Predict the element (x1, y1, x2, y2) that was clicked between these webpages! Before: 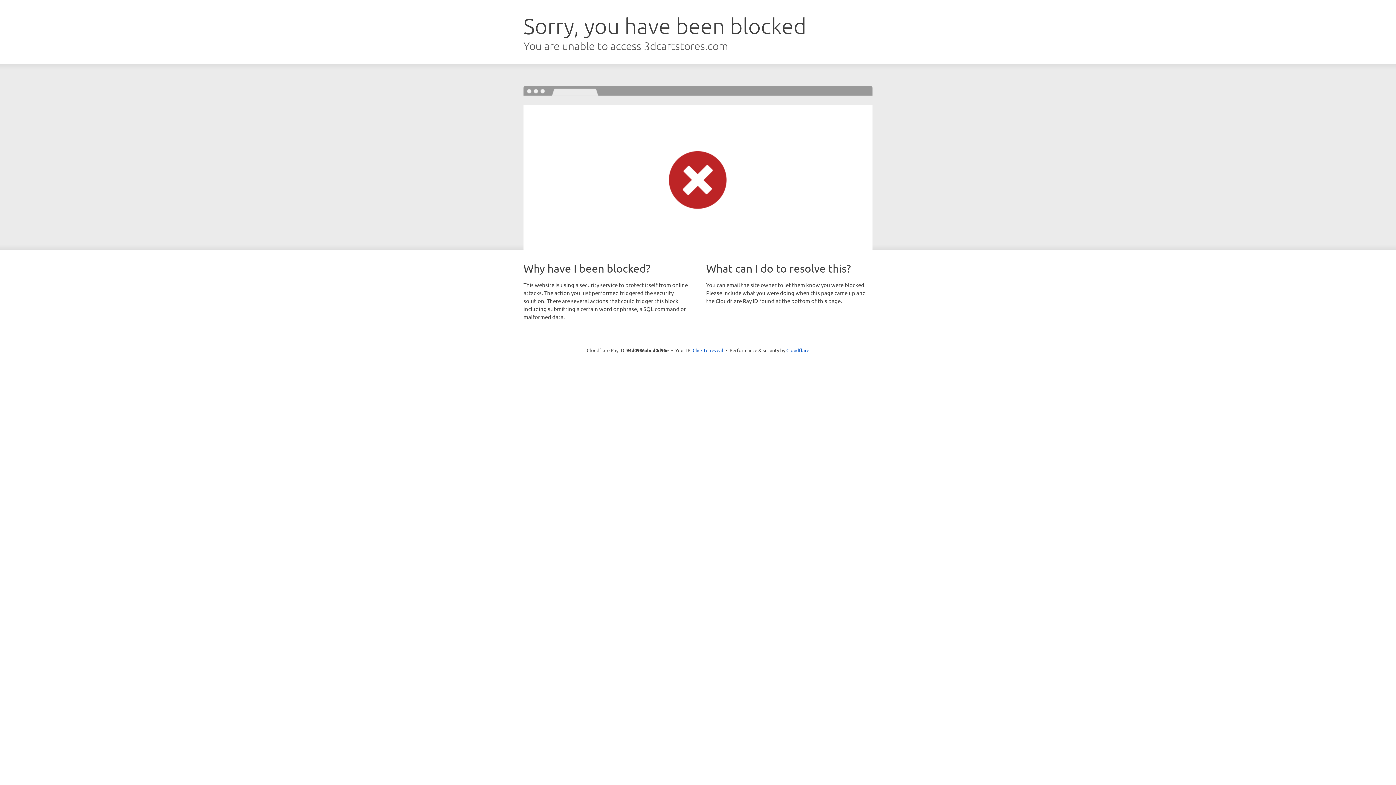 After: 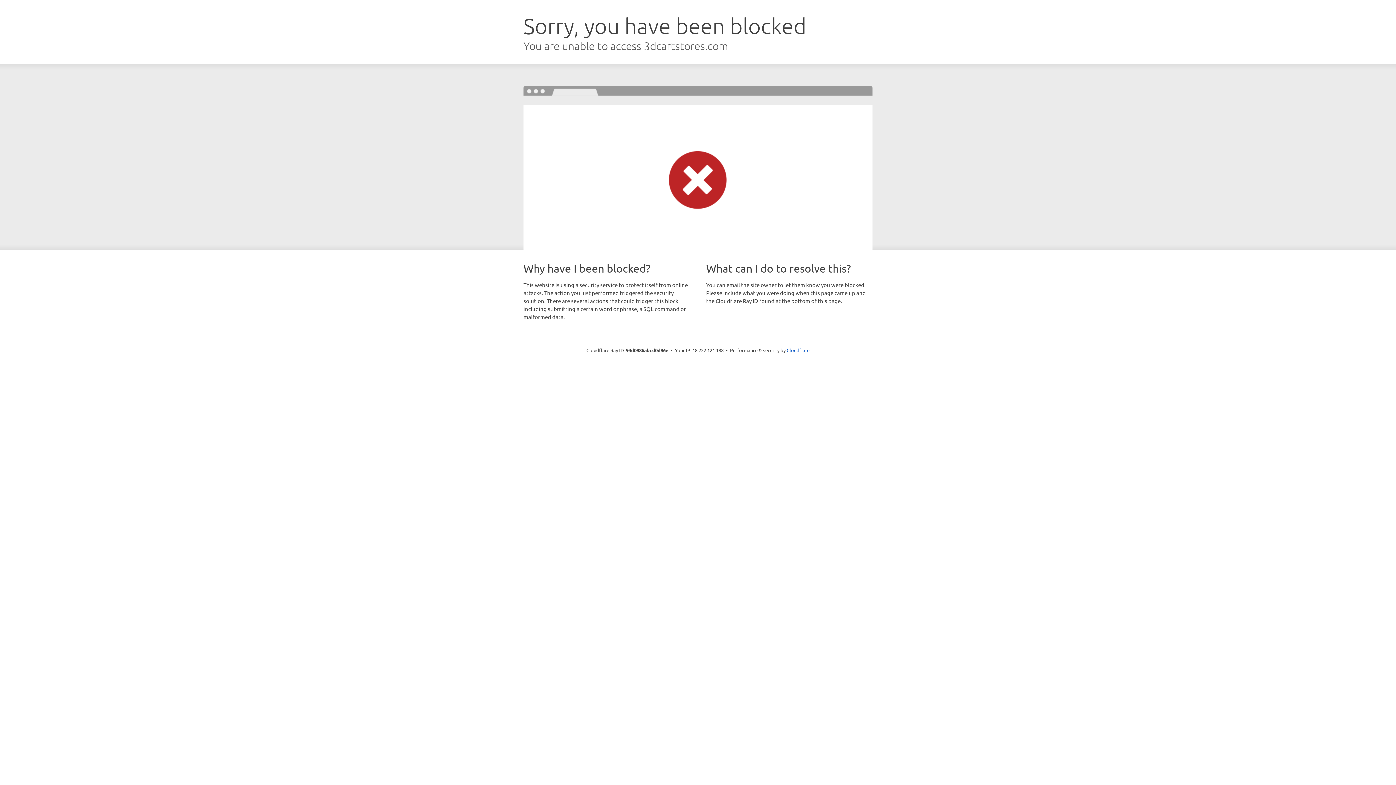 Action: bbox: (692, 346, 723, 353) label: Click to reveal